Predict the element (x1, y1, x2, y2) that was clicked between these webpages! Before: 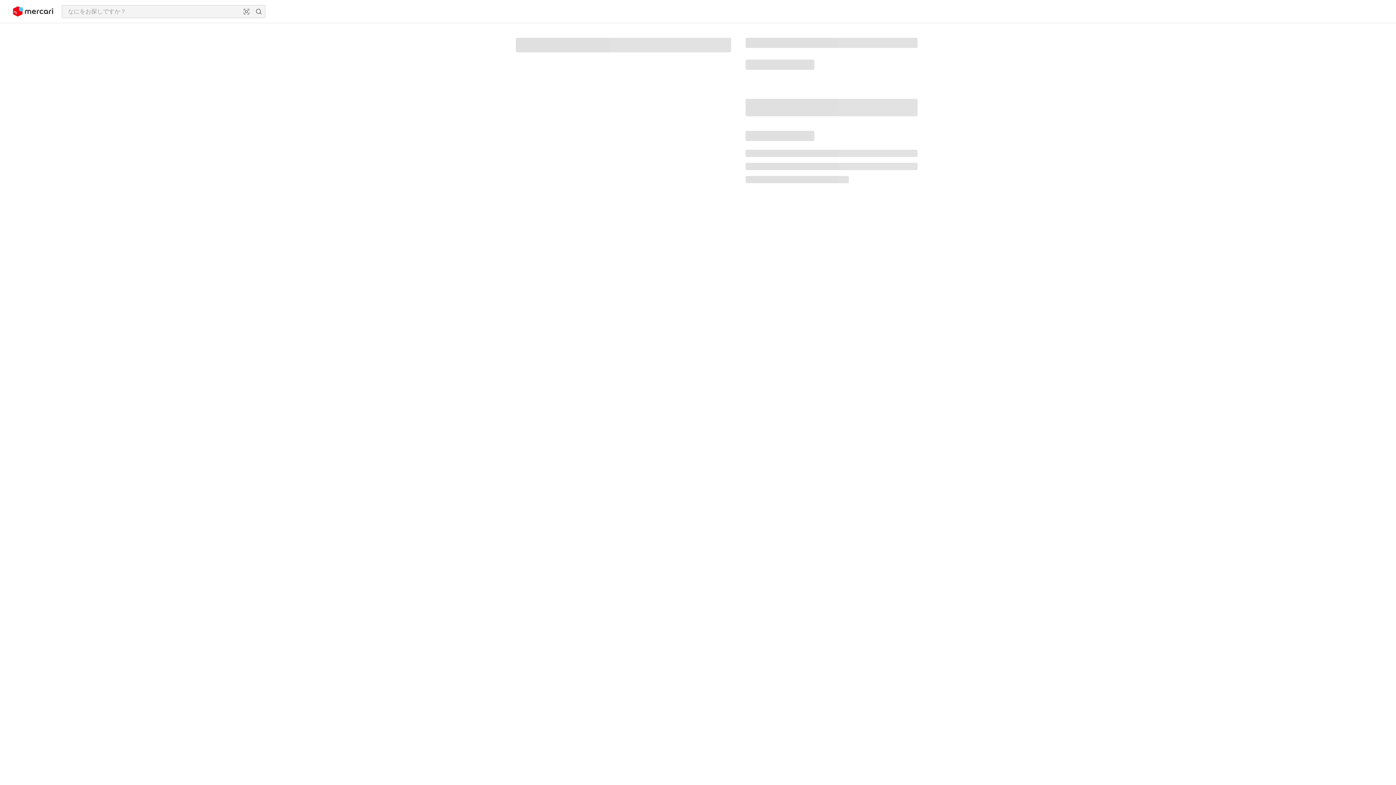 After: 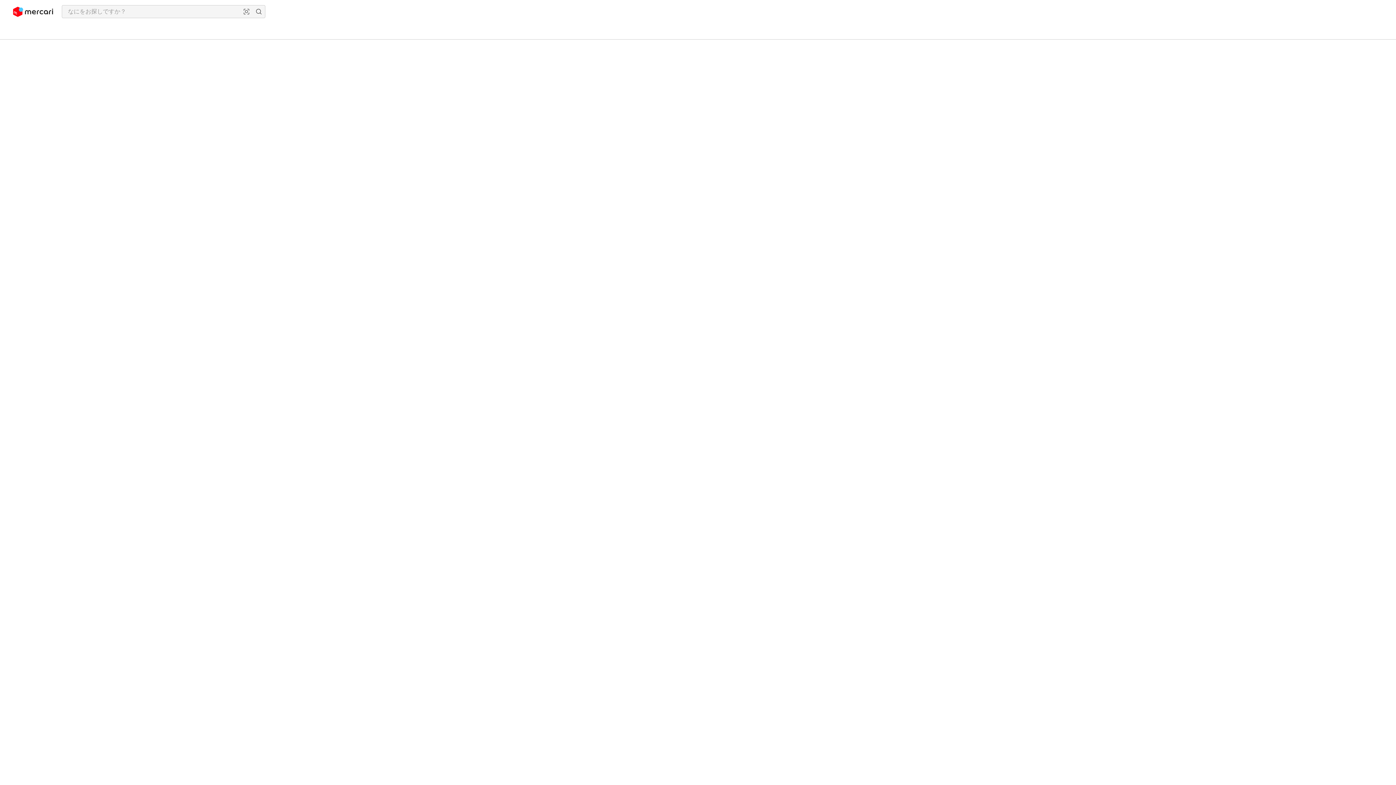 Action: bbox: (13, 2, 53, 20)